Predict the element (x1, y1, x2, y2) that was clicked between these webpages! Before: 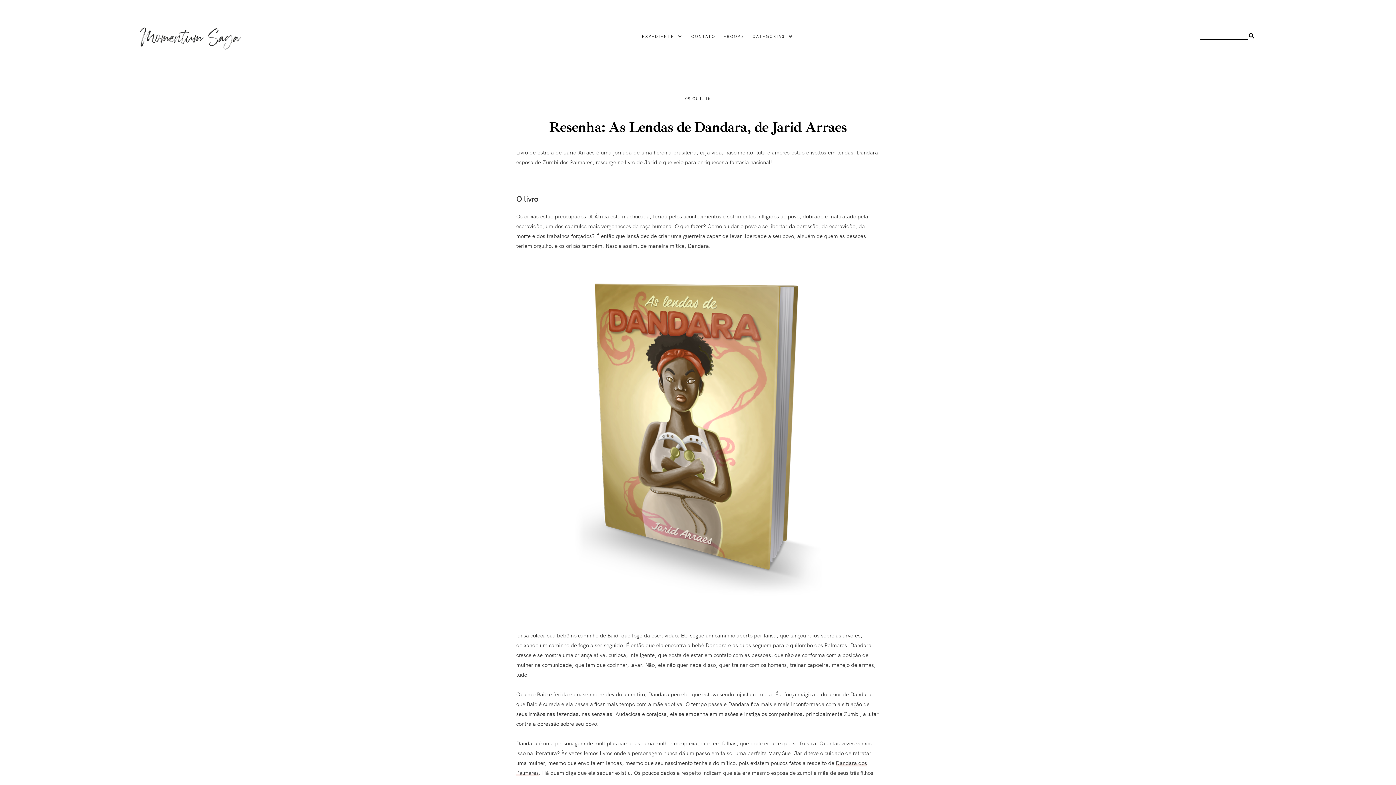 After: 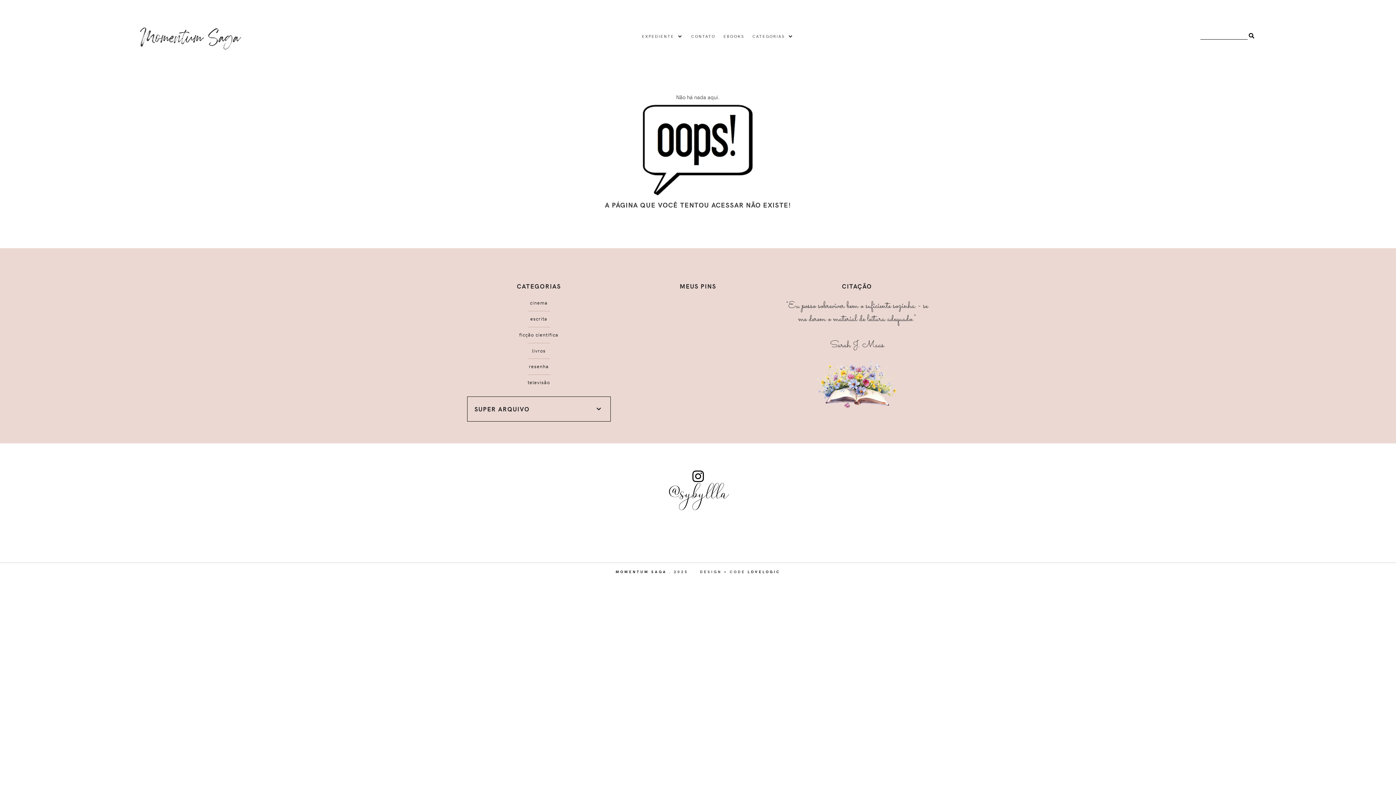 Action: label: EXPEDIENTE bbox: (642, 33, 674, 38)